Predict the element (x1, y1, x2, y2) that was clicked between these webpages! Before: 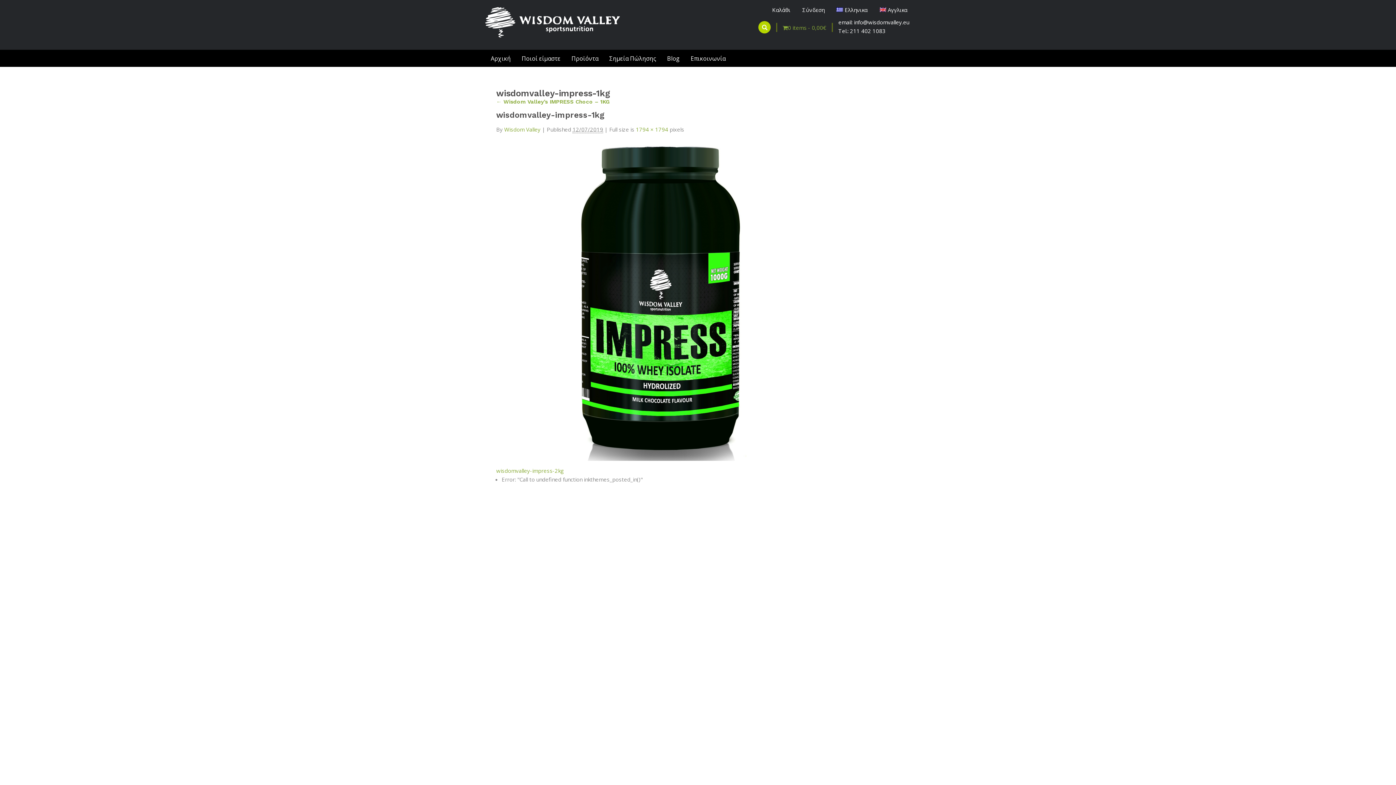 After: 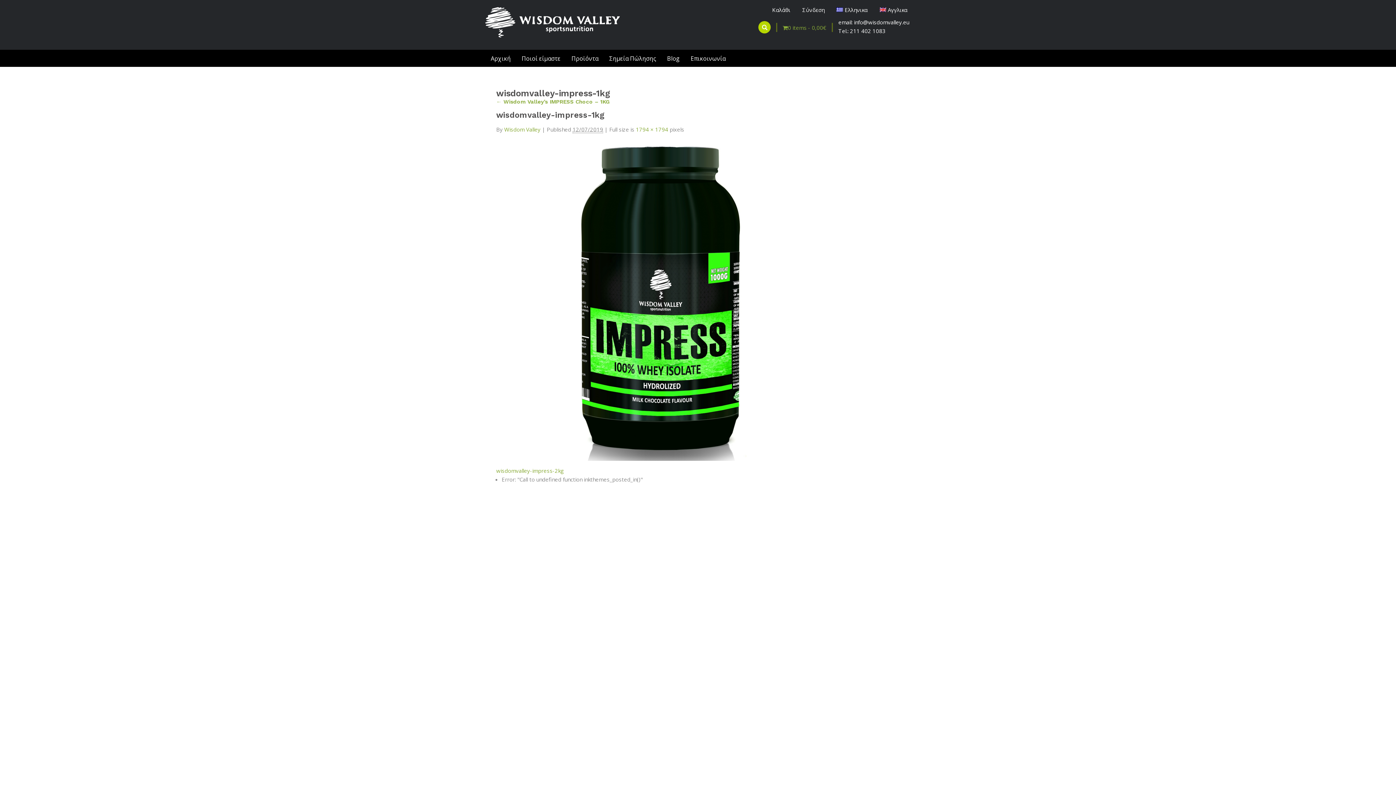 Action: label: Ελληνικα bbox: (833, 5, 871, 17)